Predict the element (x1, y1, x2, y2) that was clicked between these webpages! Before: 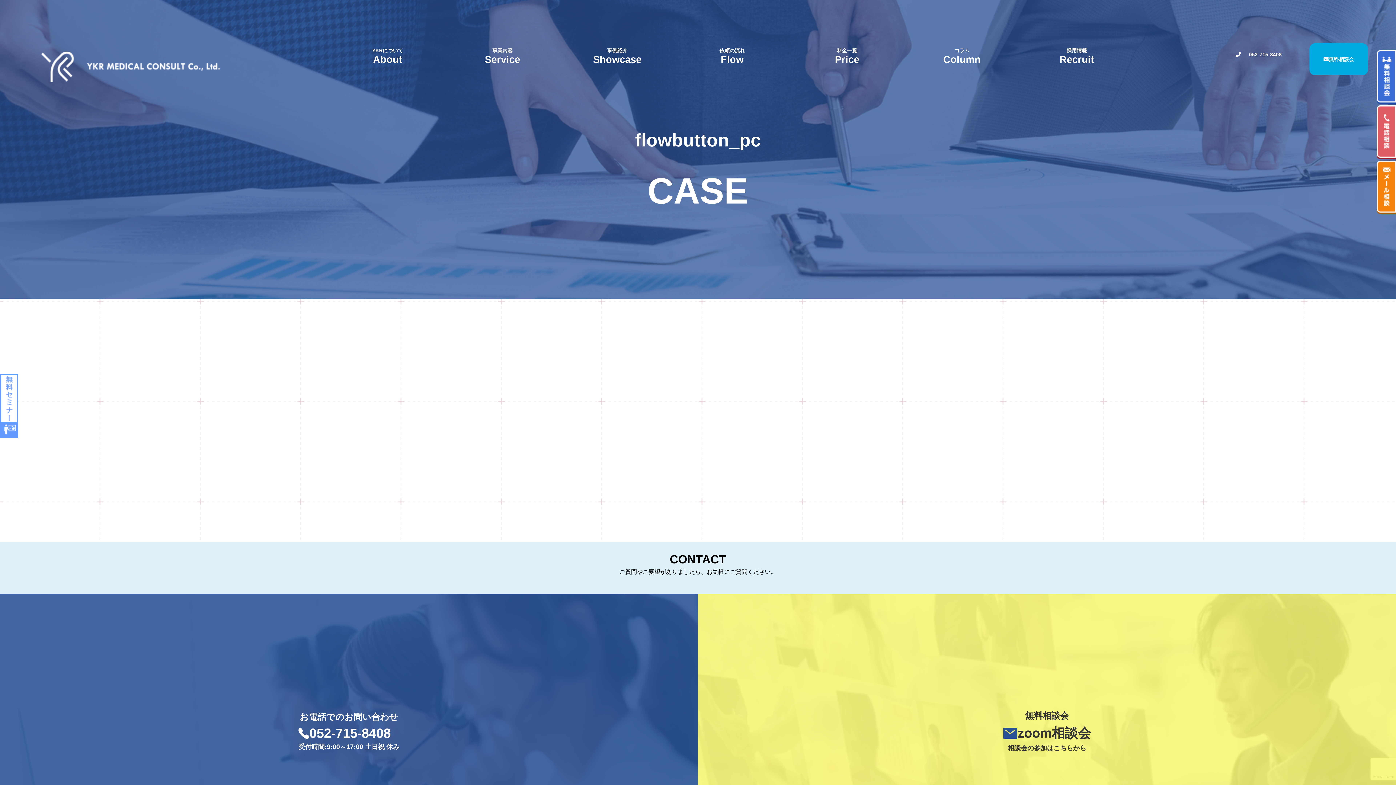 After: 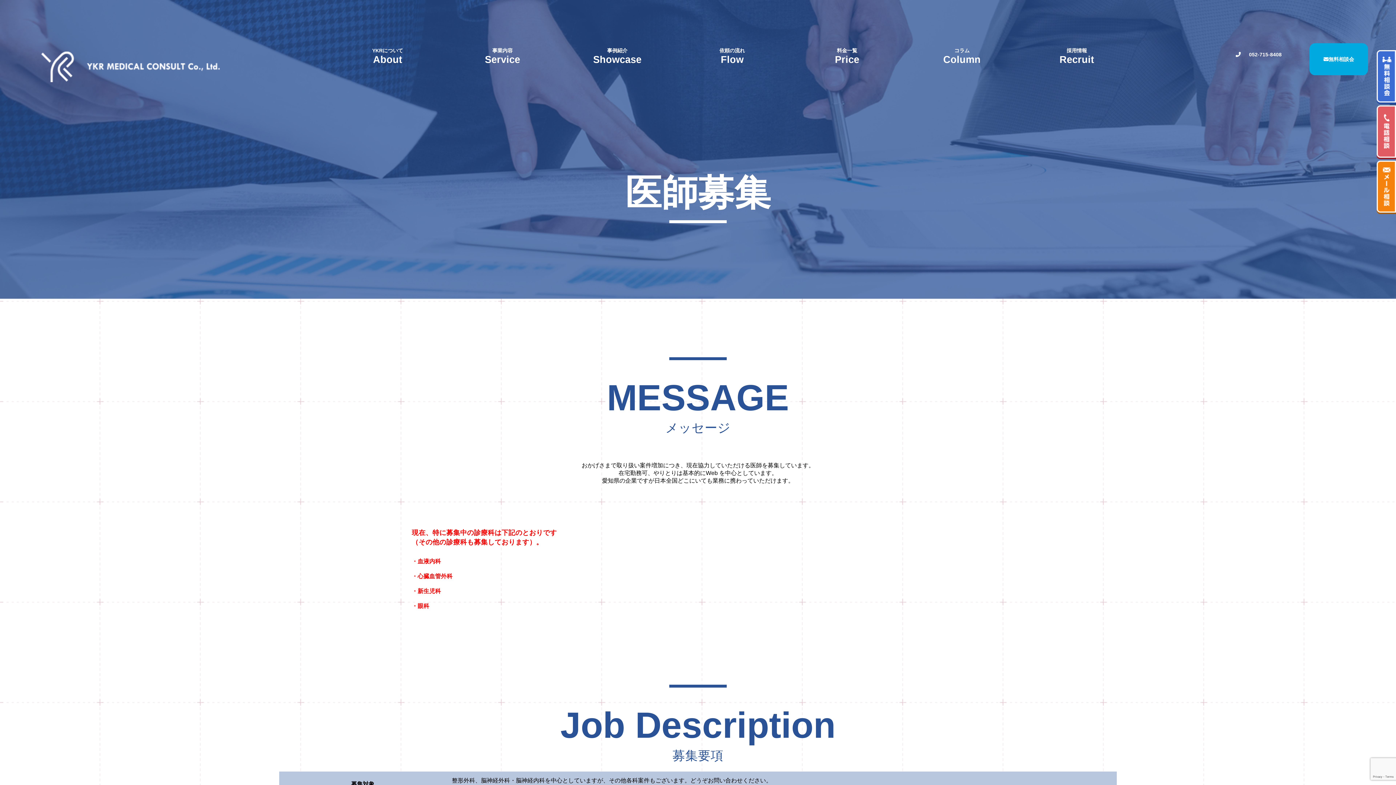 Action: label: 採用情報
Recruit bbox: (1019, 47, 1134, 65)